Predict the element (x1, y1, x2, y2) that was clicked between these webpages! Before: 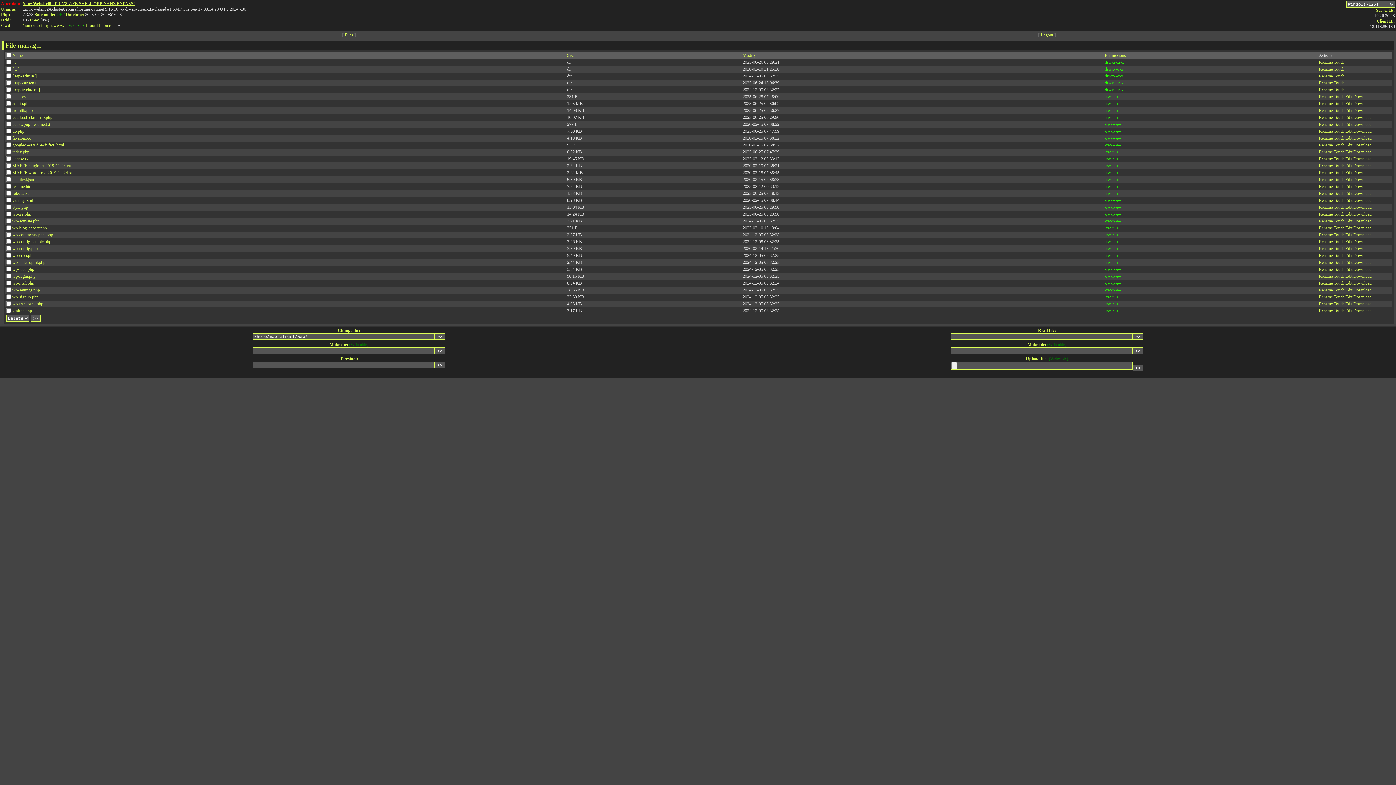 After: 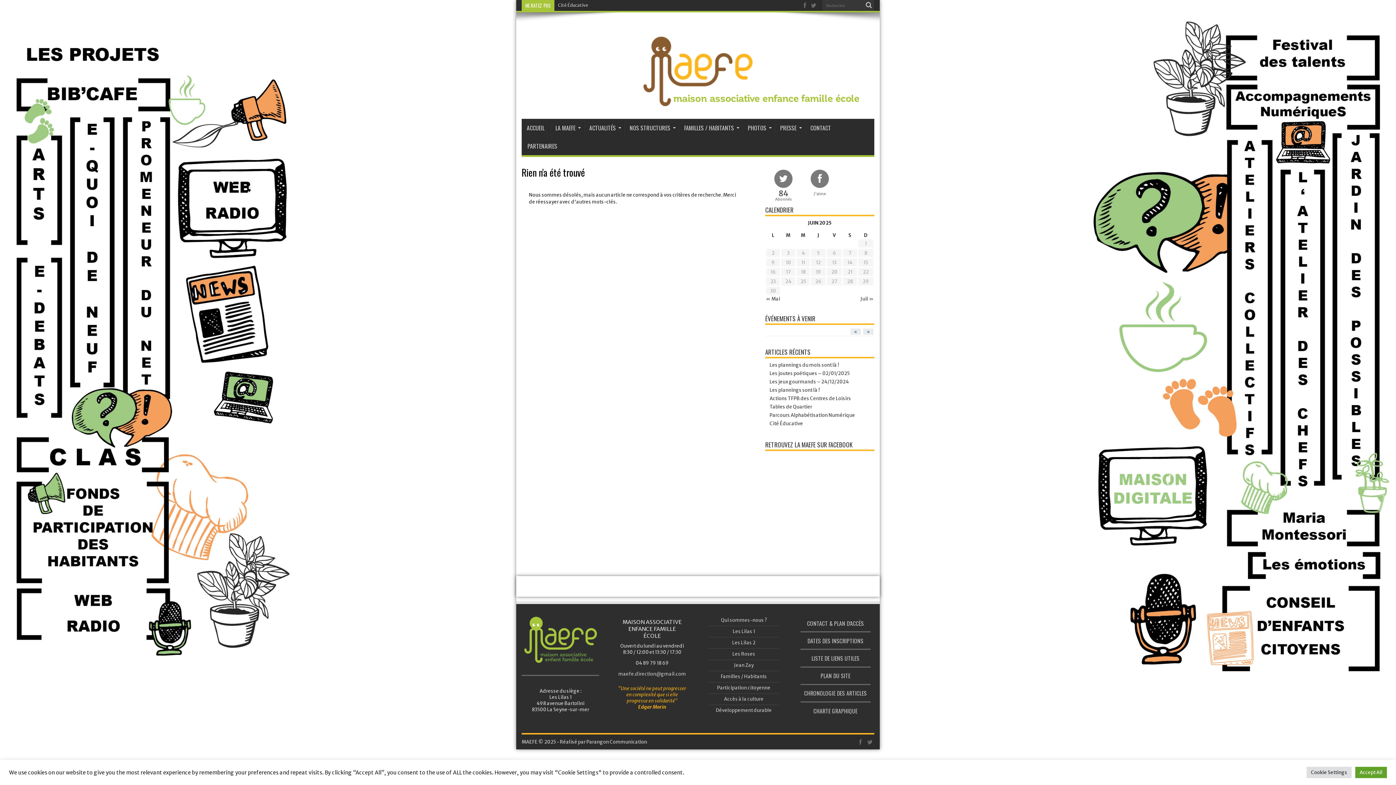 Action: label: www/ bbox: (53, 22, 64, 28)